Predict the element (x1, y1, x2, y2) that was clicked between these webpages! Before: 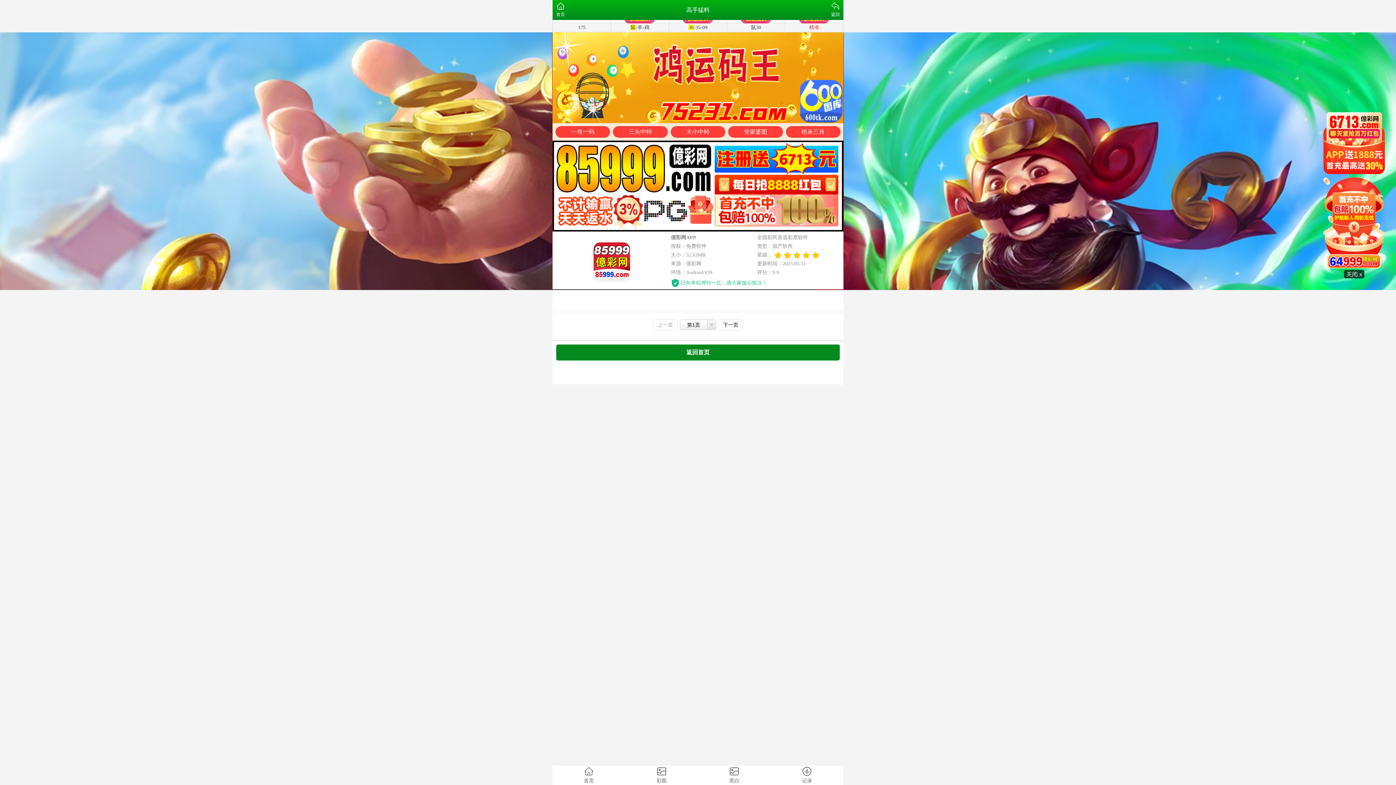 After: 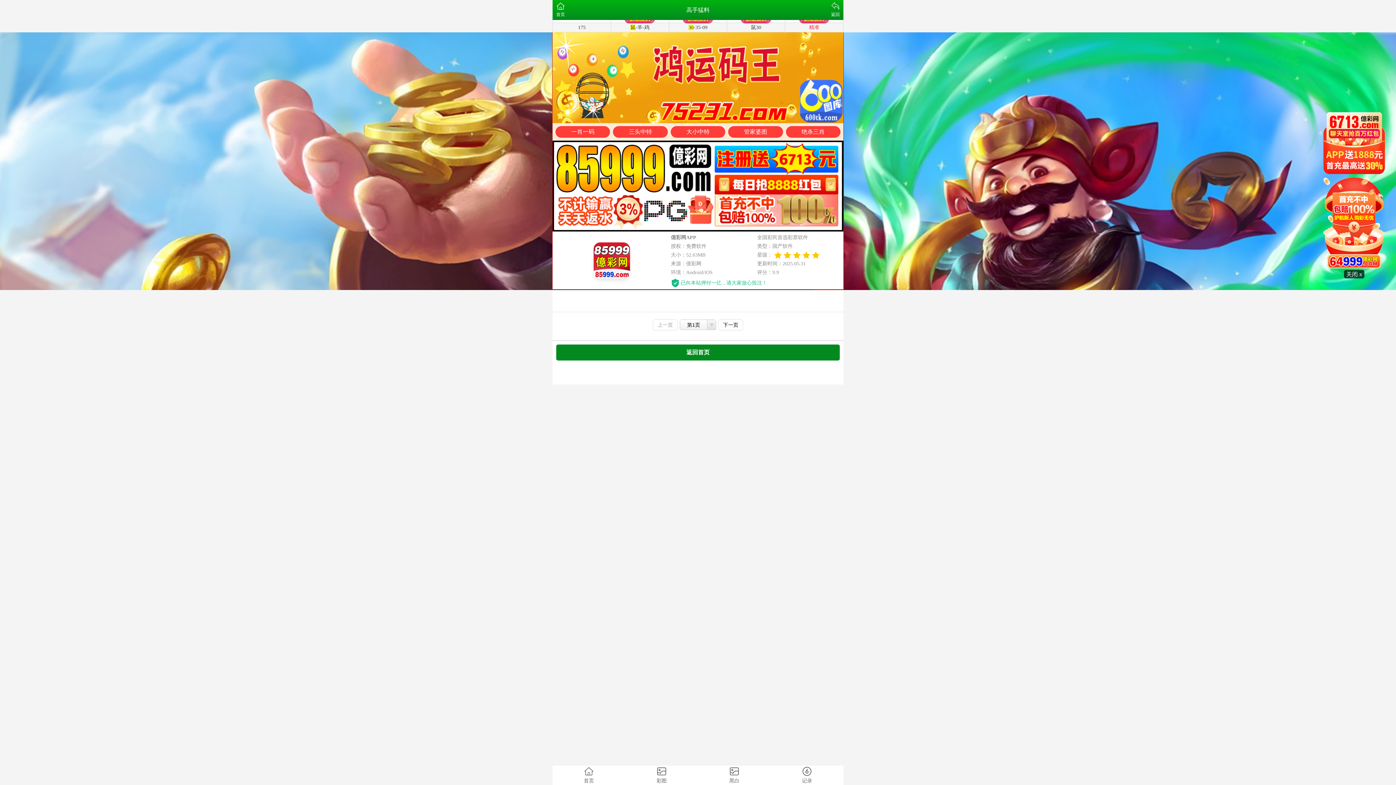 Action: label: 上一页 bbox: (653, 319, 677, 330)